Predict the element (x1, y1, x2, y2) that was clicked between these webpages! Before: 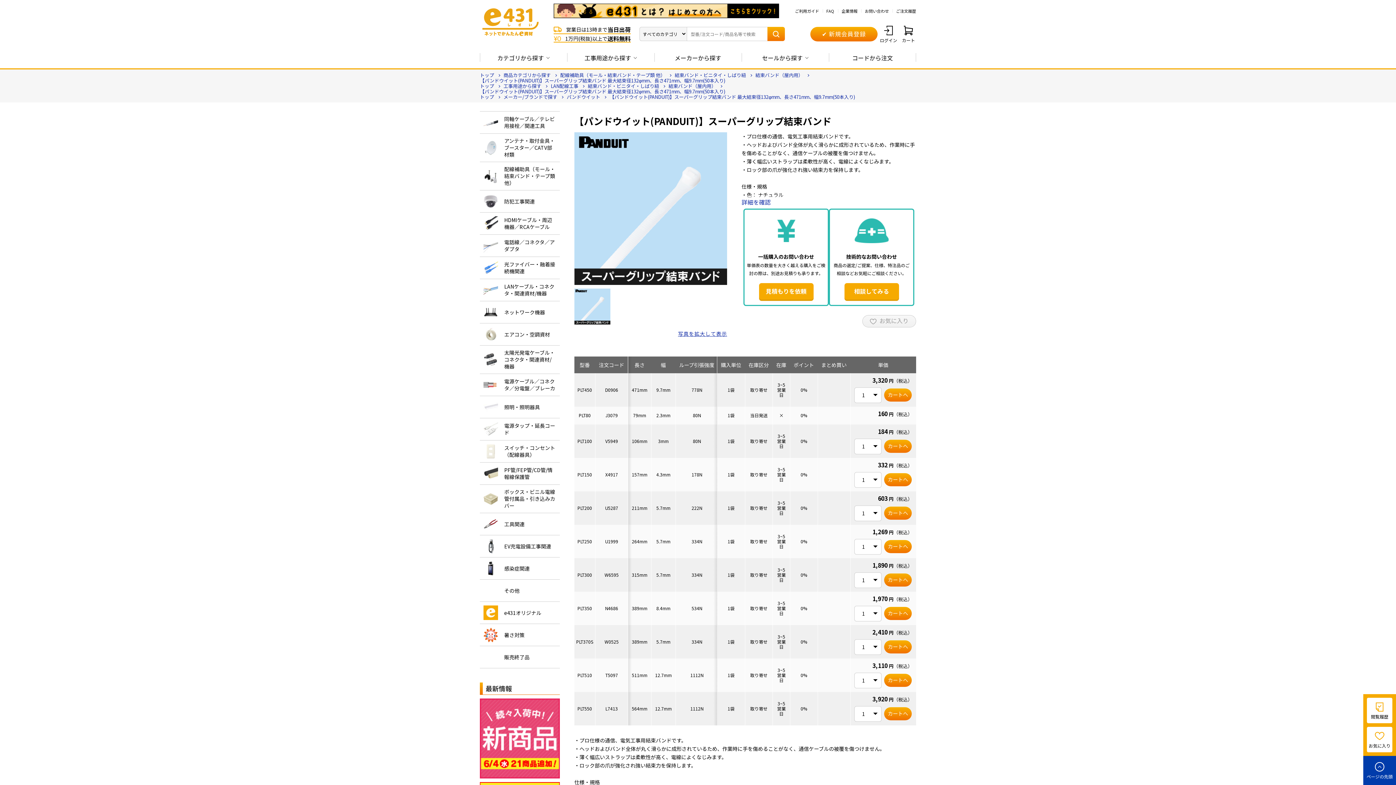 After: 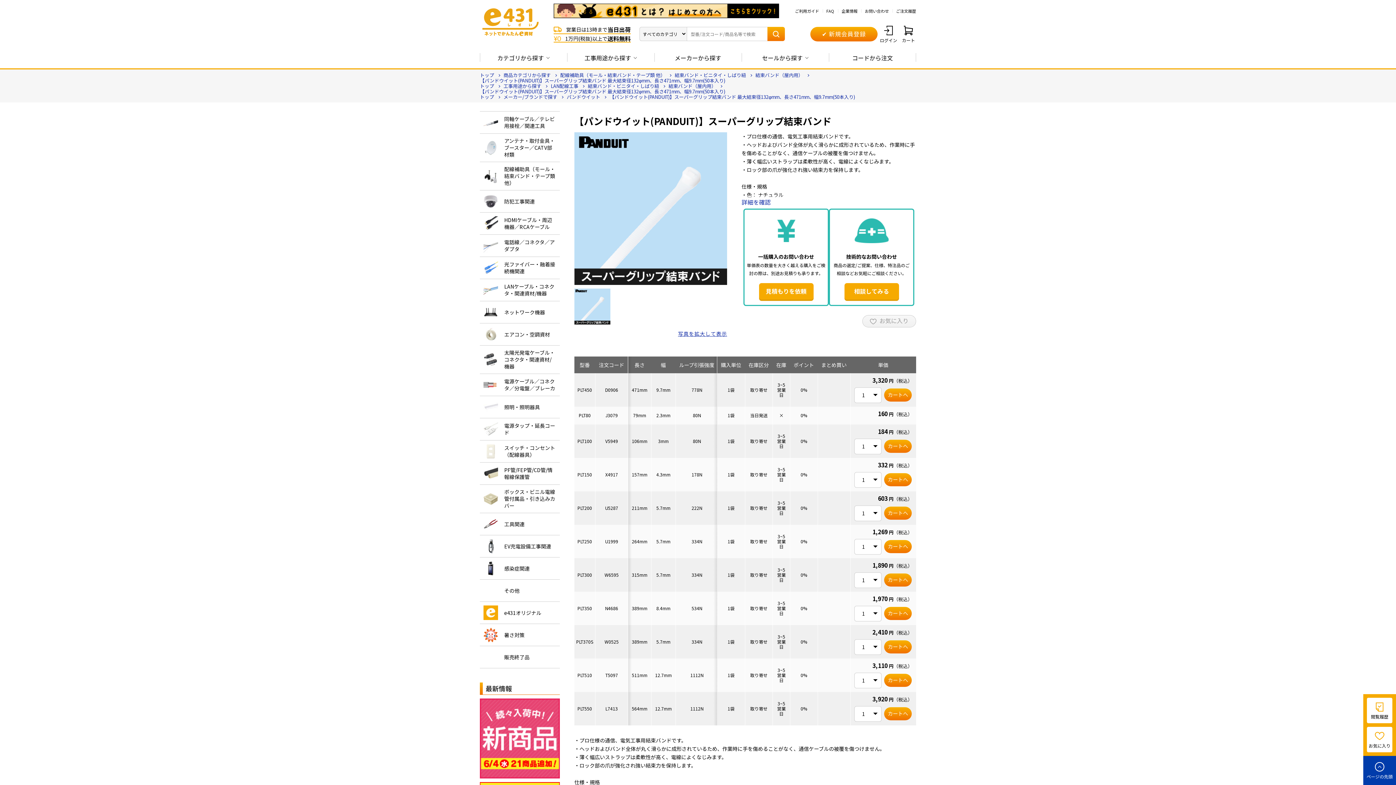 Action: bbox: (480, 77, 725, 84) label: 【パンドウイット(PANDUIT)】スーパーグリップ結束バンド 最大結束径132φmm、長さ471mm、幅9.7mm(50本入り)